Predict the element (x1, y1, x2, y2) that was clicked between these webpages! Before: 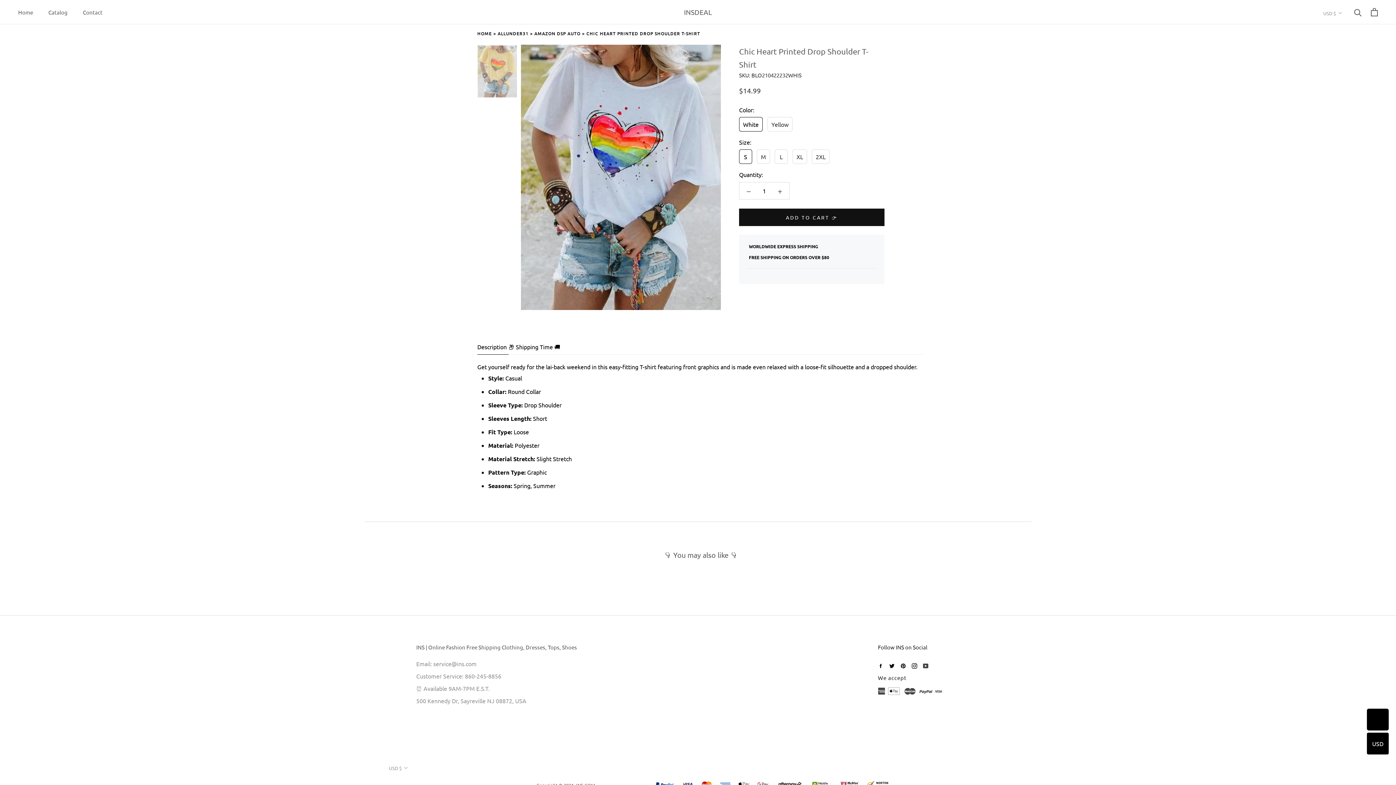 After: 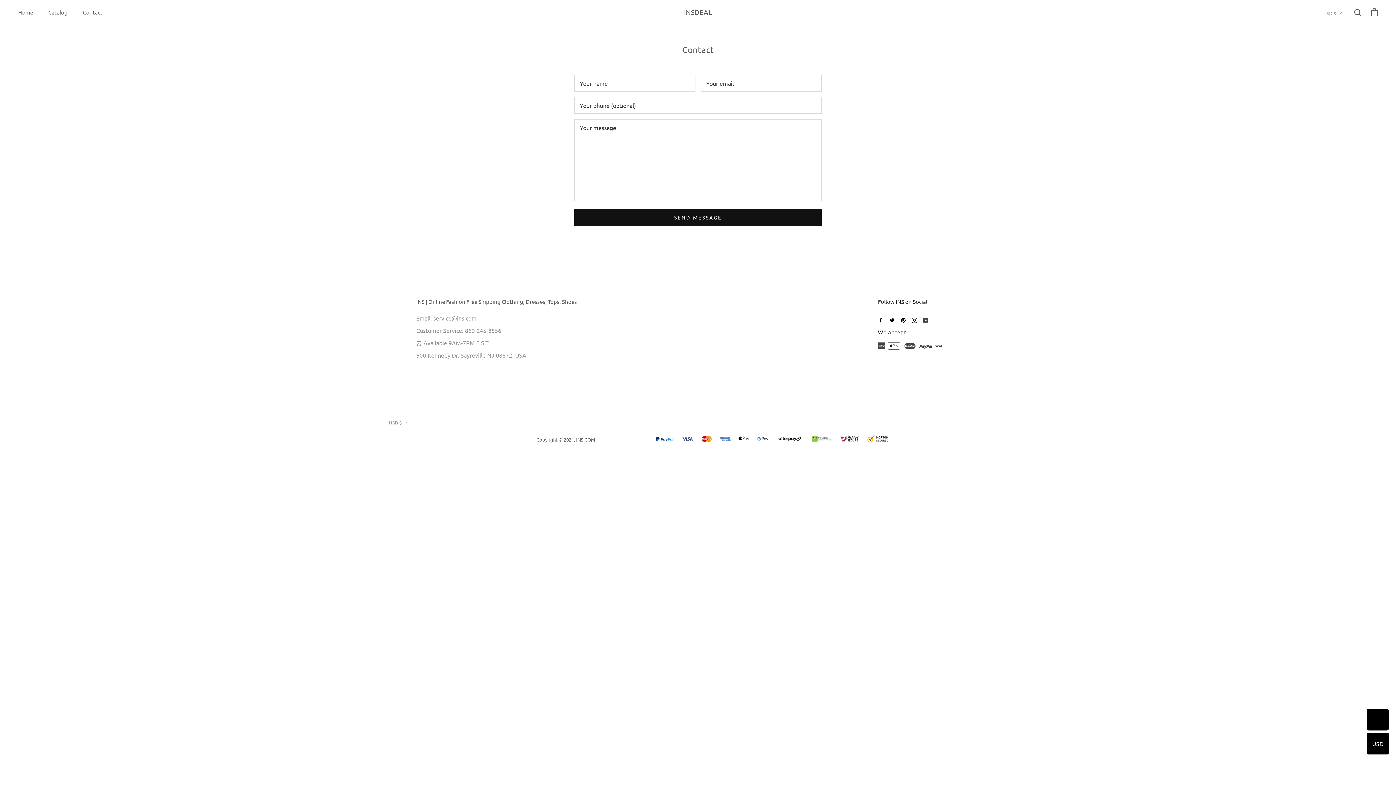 Action: label: Contact
Contact bbox: (82, 8, 102, 15)